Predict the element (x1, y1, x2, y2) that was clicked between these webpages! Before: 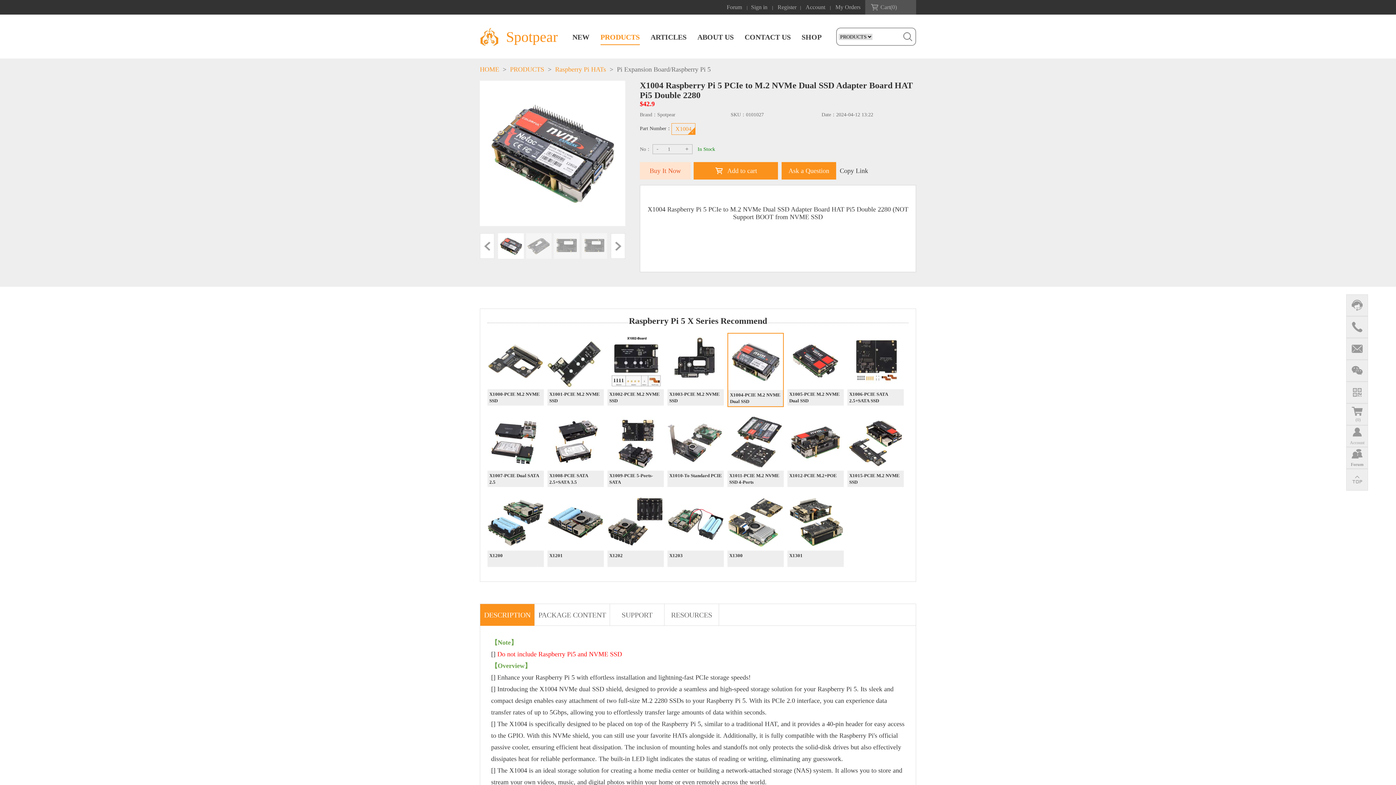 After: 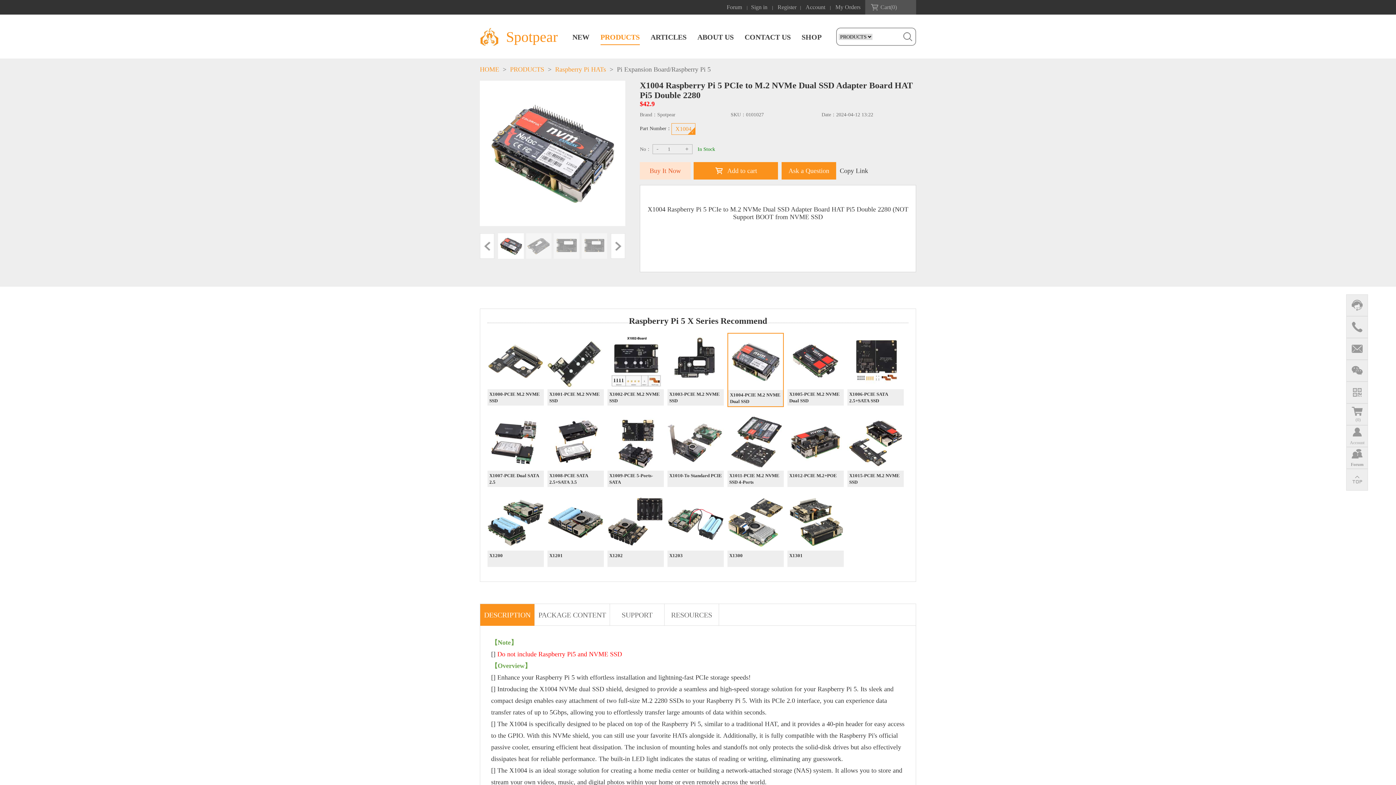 Action: bbox: (547, 333, 604, 405) label: X1001-PCIE M.2 NVME SSD